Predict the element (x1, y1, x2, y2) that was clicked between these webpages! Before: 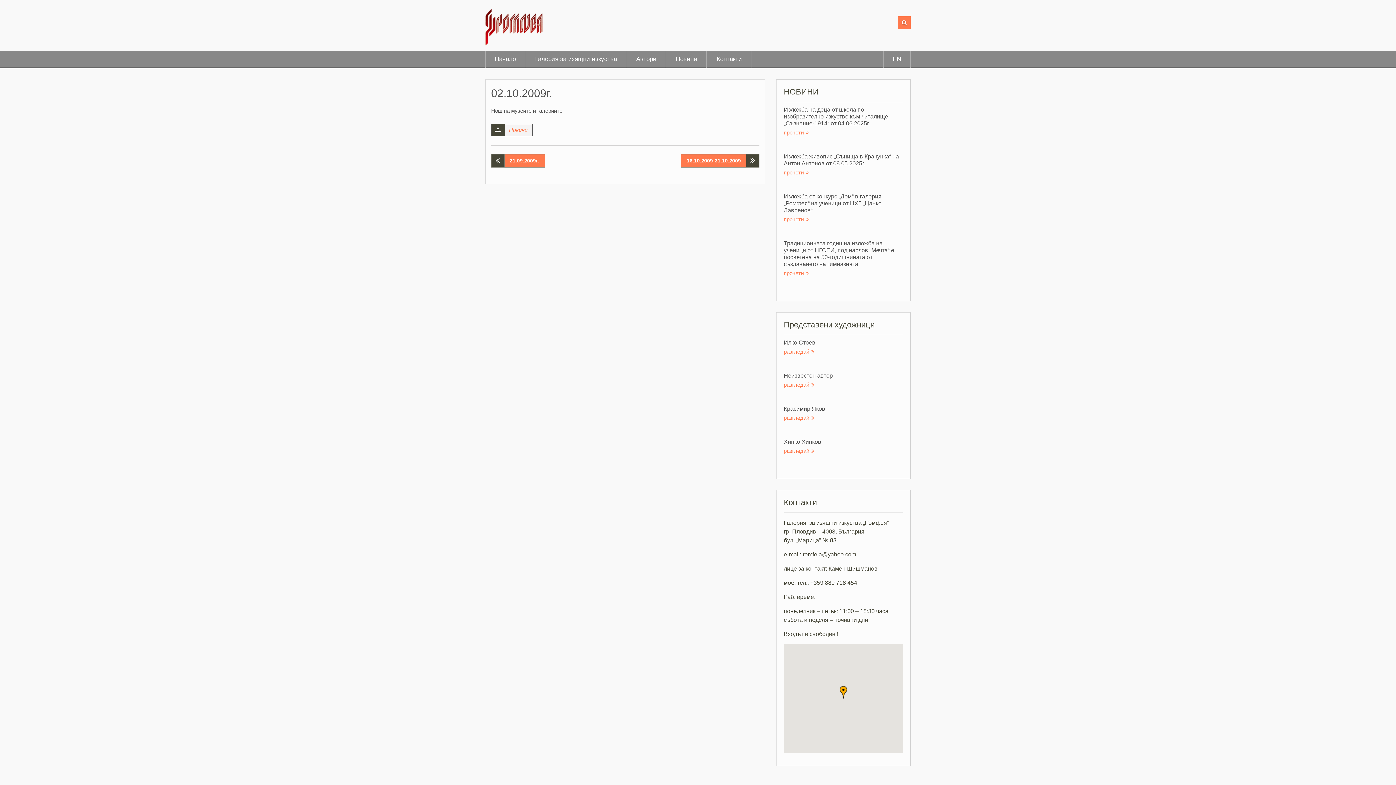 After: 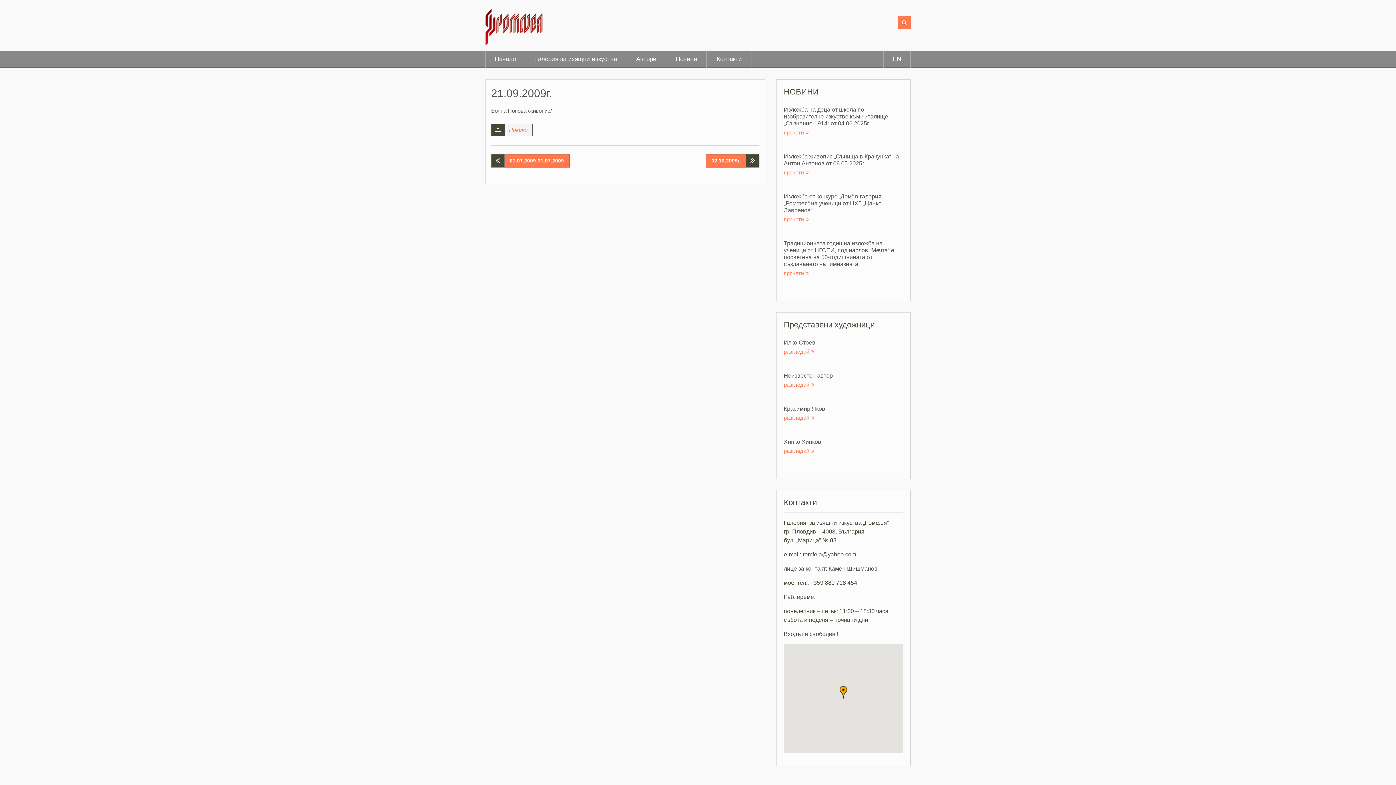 Action: label: 21.09.2009г. bbox: (491, 154, 545, 167)